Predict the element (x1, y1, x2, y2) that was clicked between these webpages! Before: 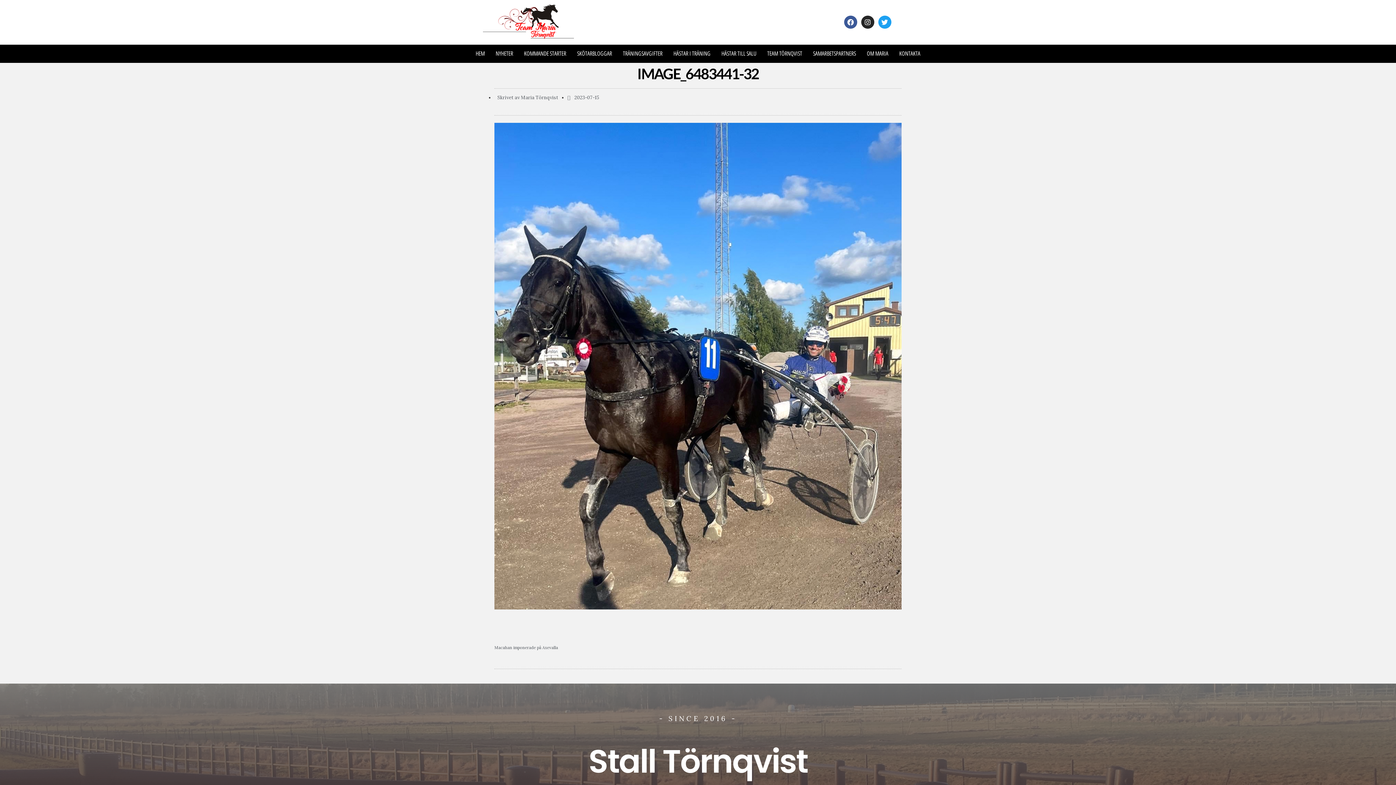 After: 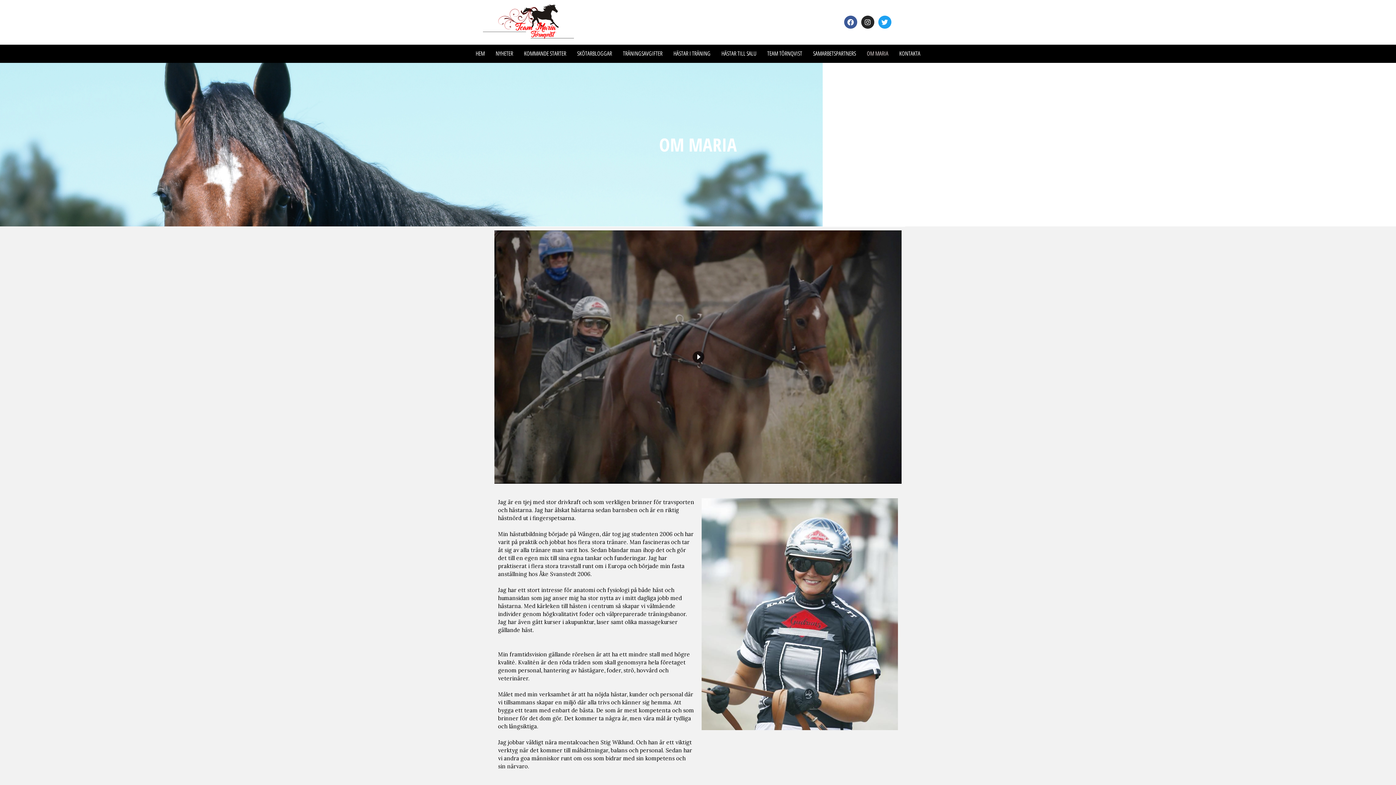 Action: label: OM MARIA bbox: (863, 47, 892, 60)